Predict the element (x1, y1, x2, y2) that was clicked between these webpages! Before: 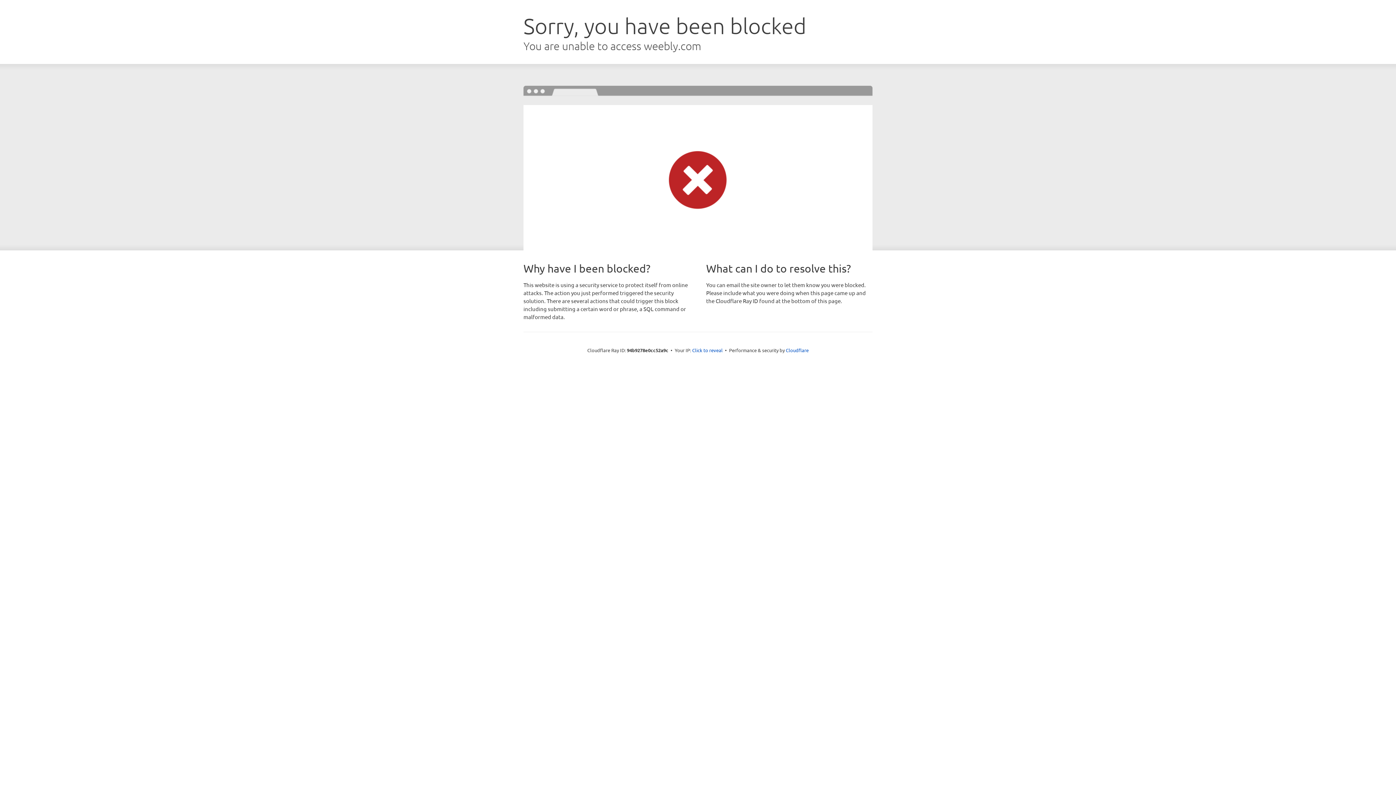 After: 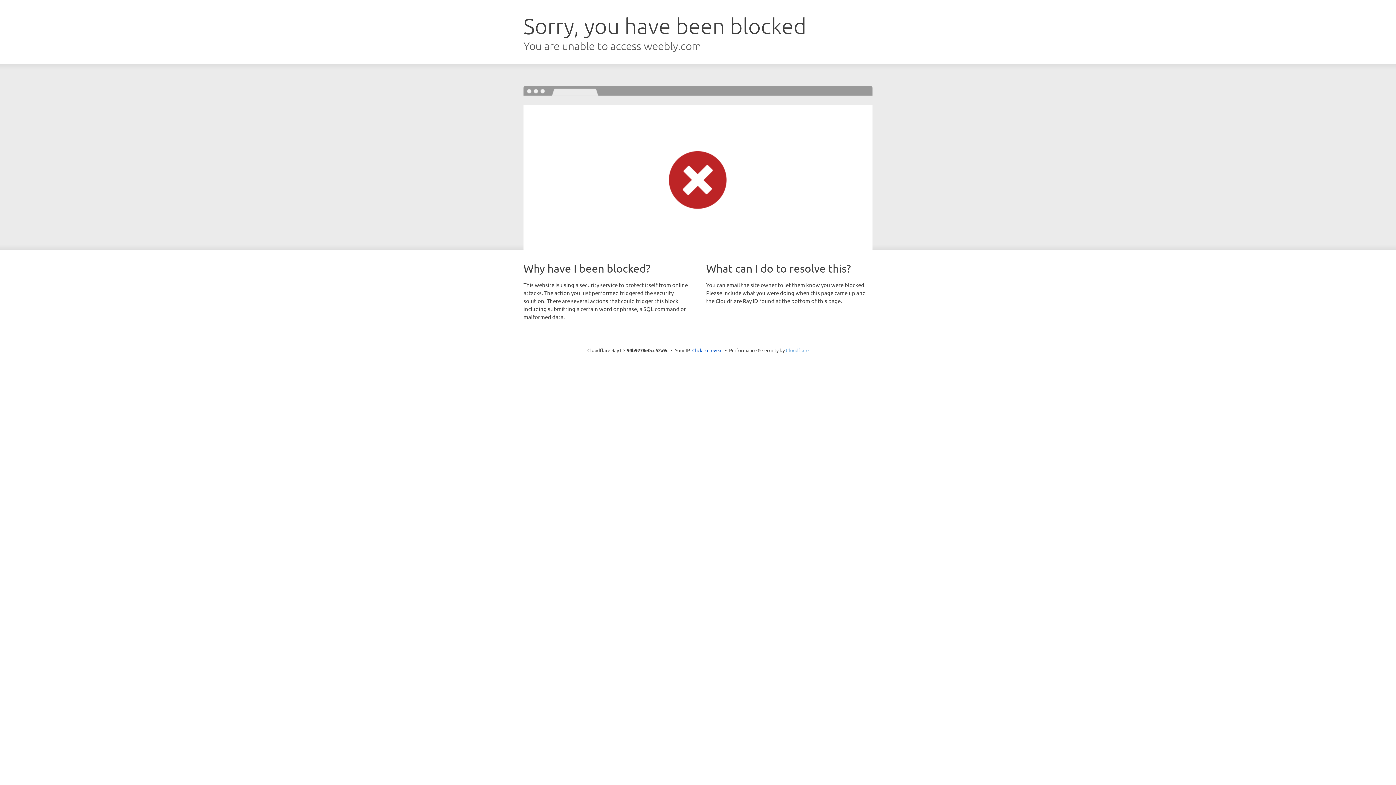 Action: bbox: (786, 347, 808, 353) label: Cloudflare